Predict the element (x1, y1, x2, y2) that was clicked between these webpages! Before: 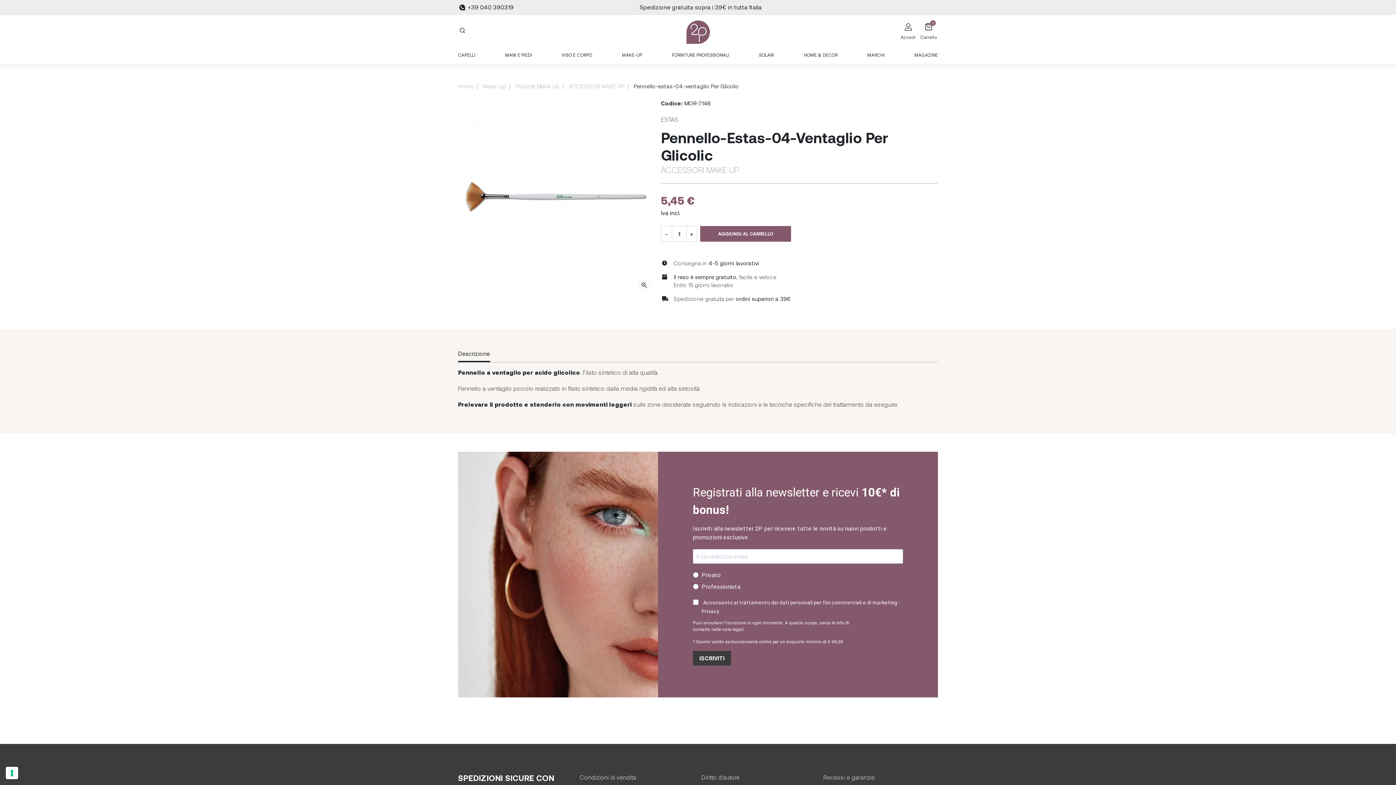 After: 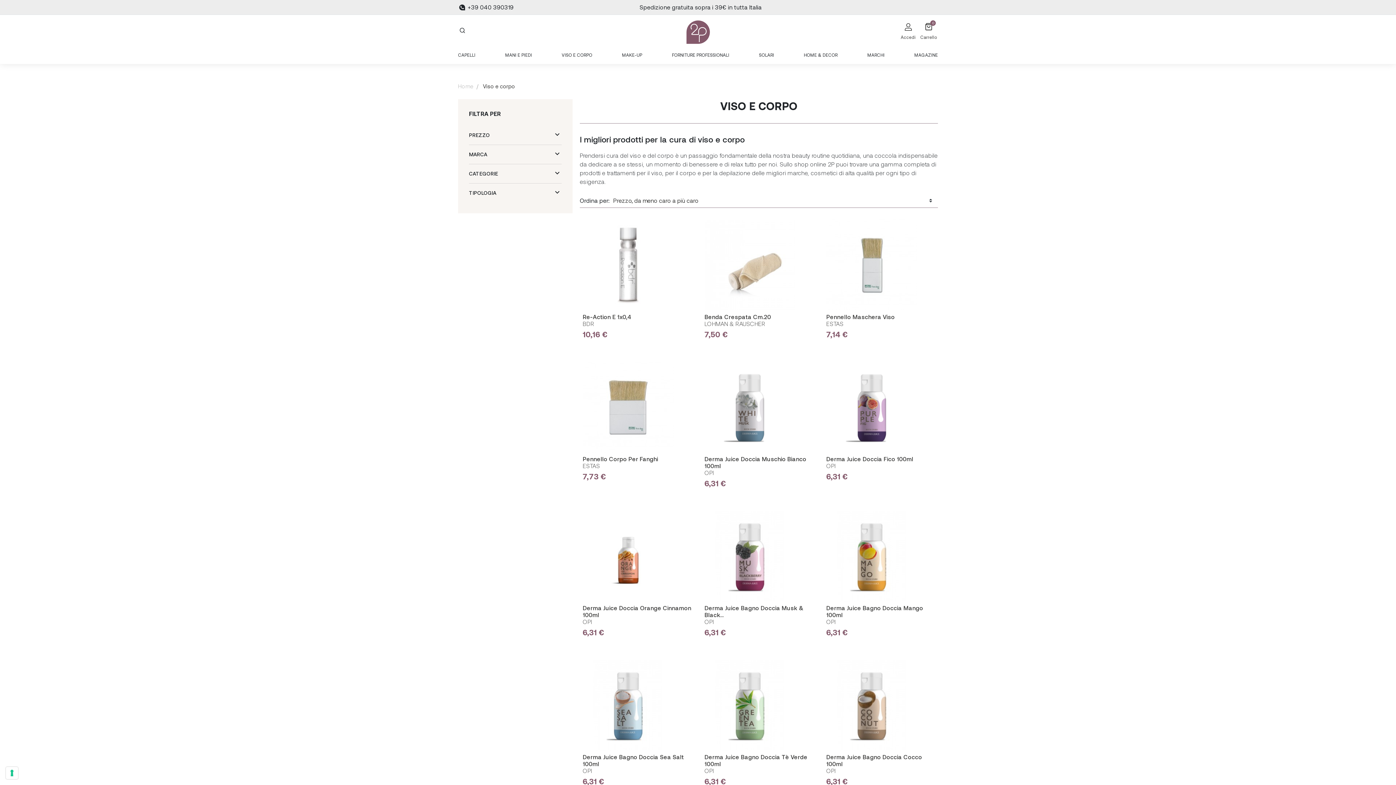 Action: label: VISO E CORPO bbox: (561, 45, 592, 64)